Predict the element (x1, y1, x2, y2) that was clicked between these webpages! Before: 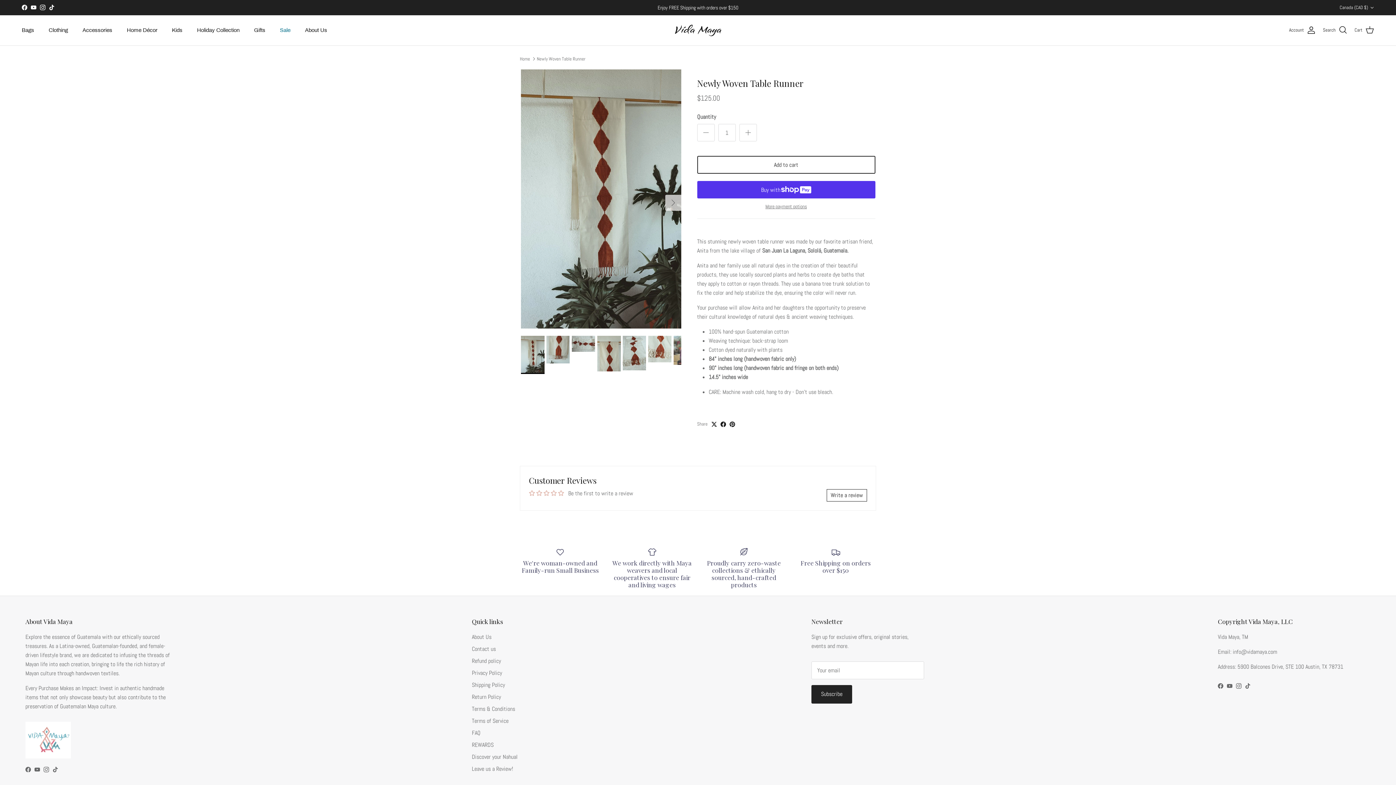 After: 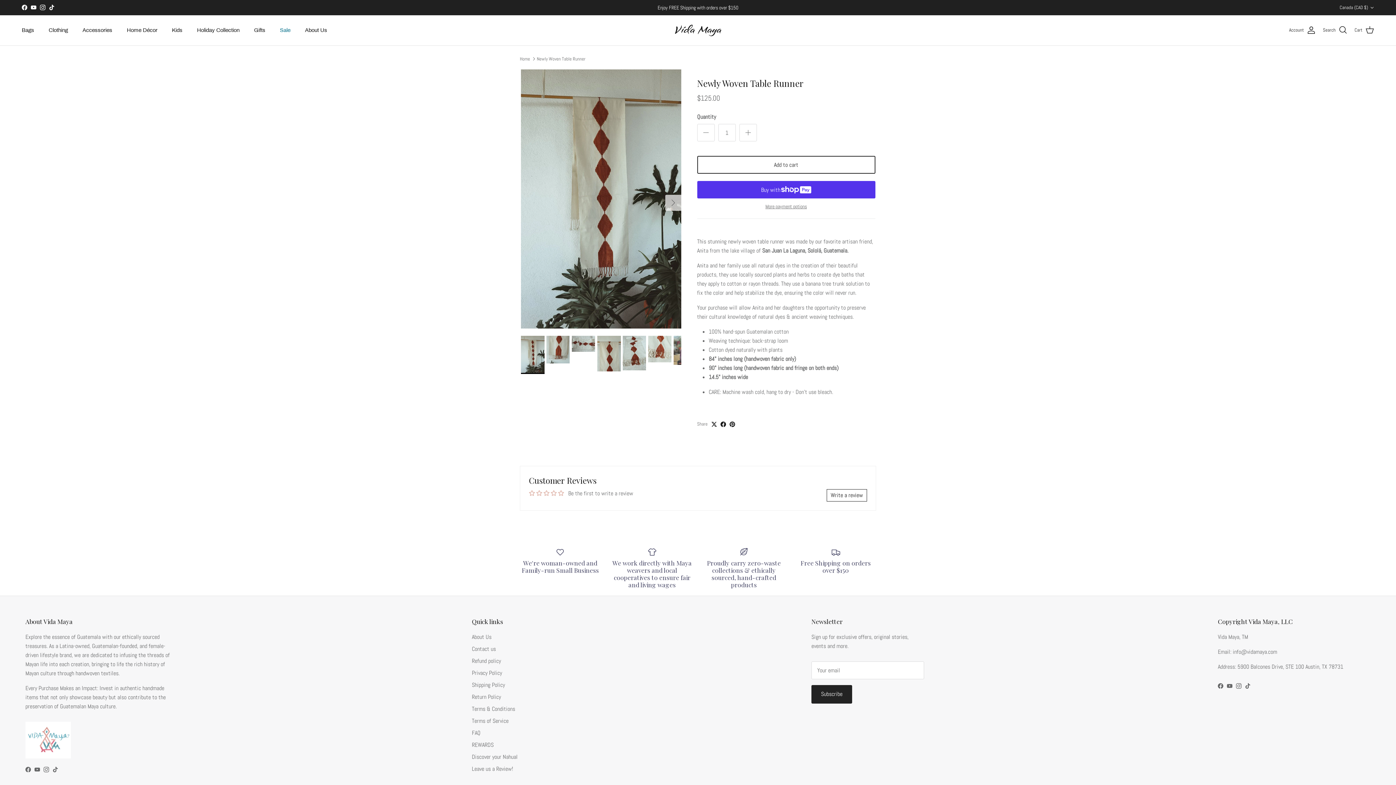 Action: bbox: (1236, 683, 1241, 689) label: Instagram